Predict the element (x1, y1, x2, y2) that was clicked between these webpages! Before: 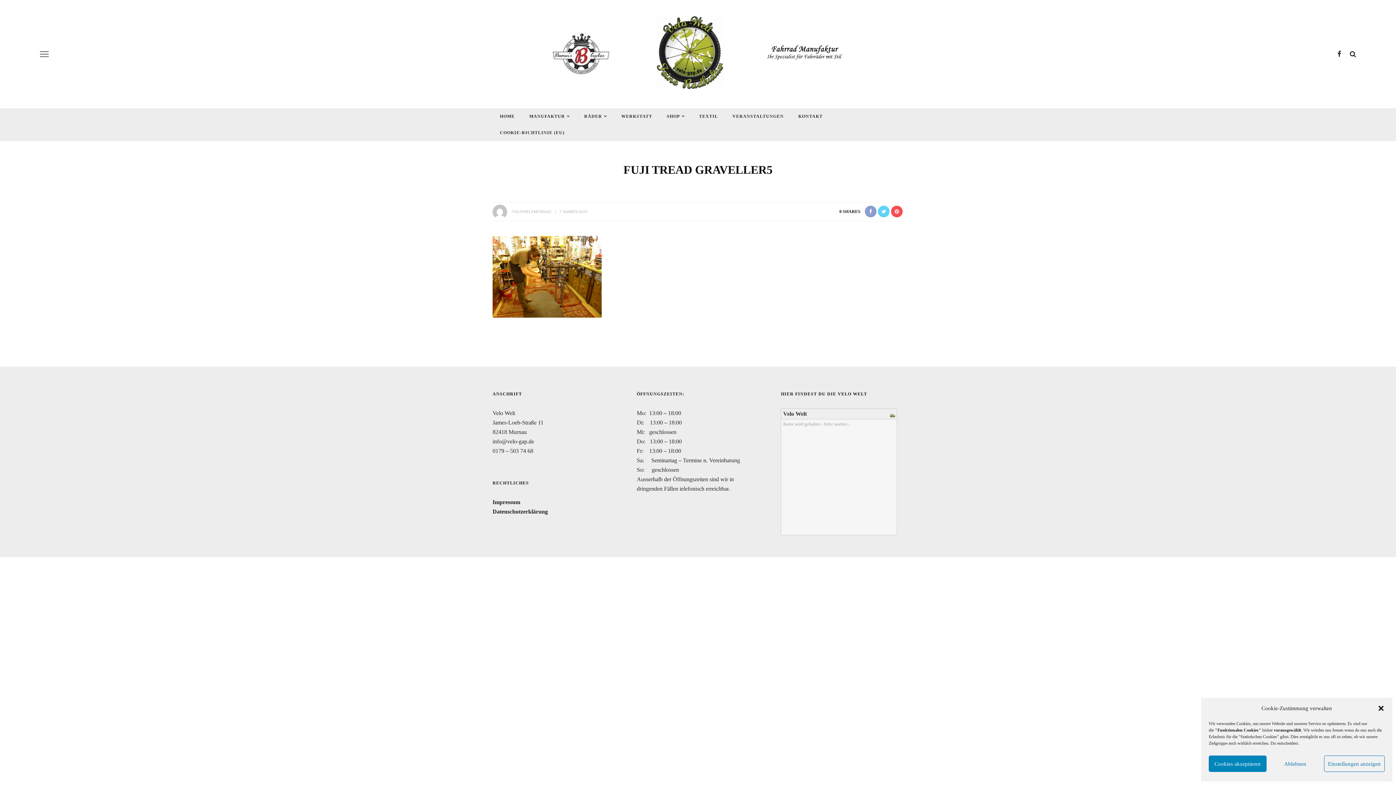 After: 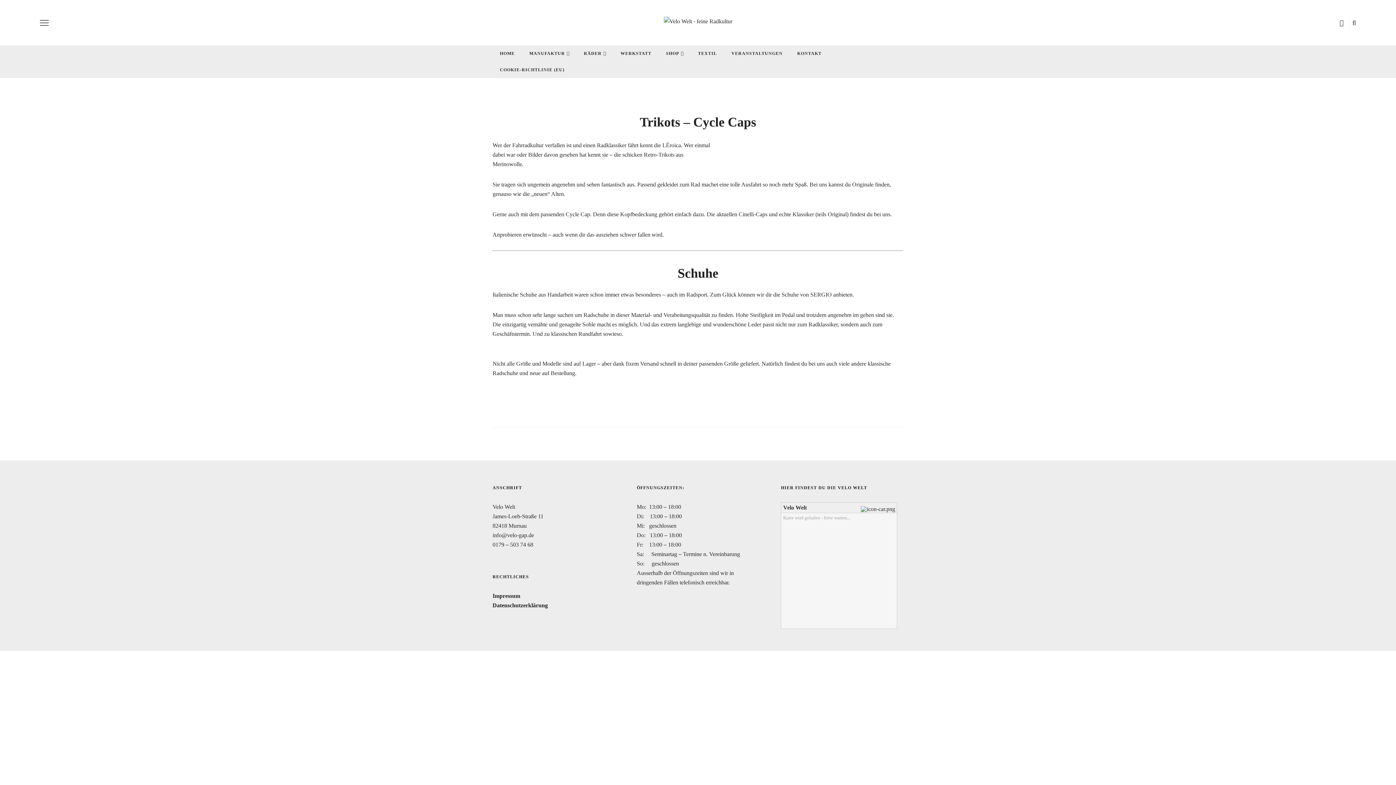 Action: label: TEXTIL bbox: (692, 108, 725, 124)